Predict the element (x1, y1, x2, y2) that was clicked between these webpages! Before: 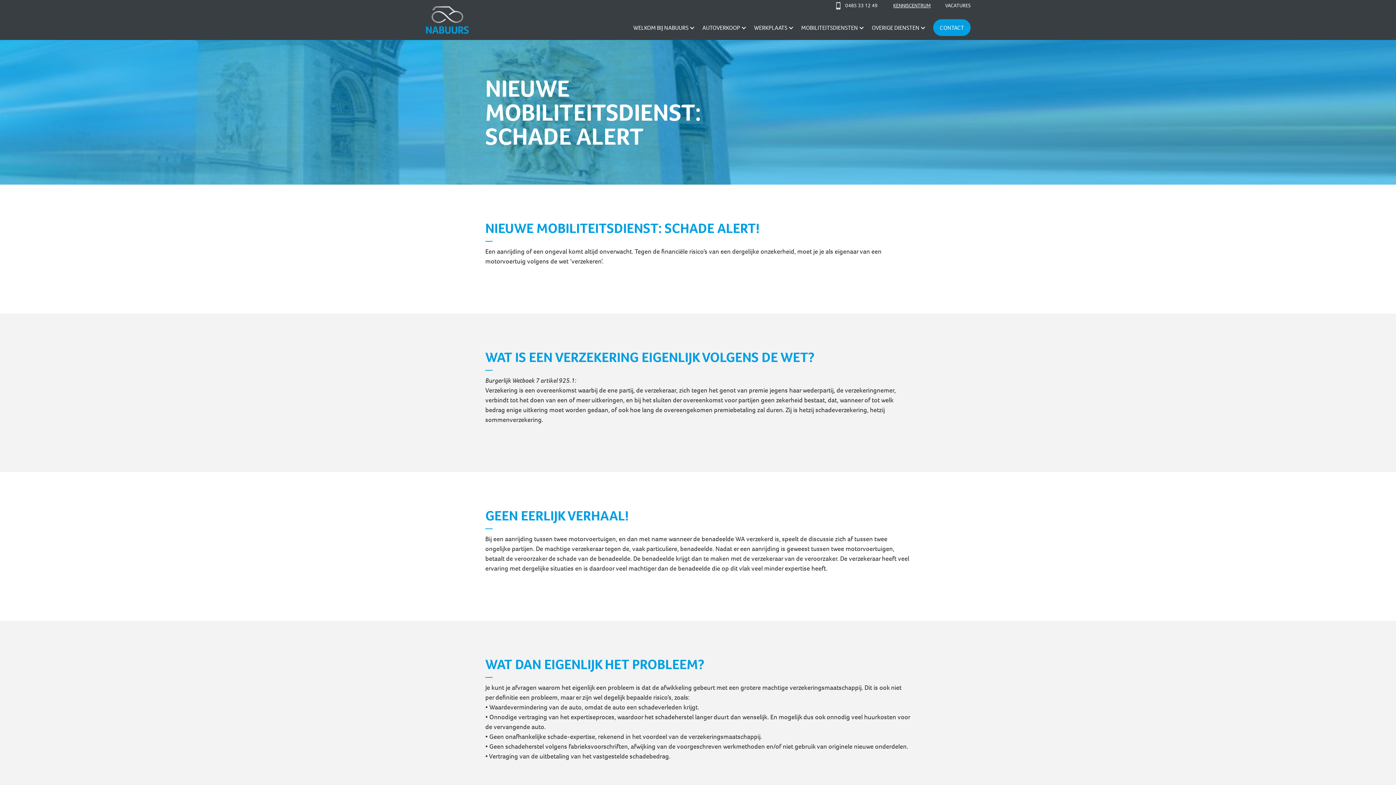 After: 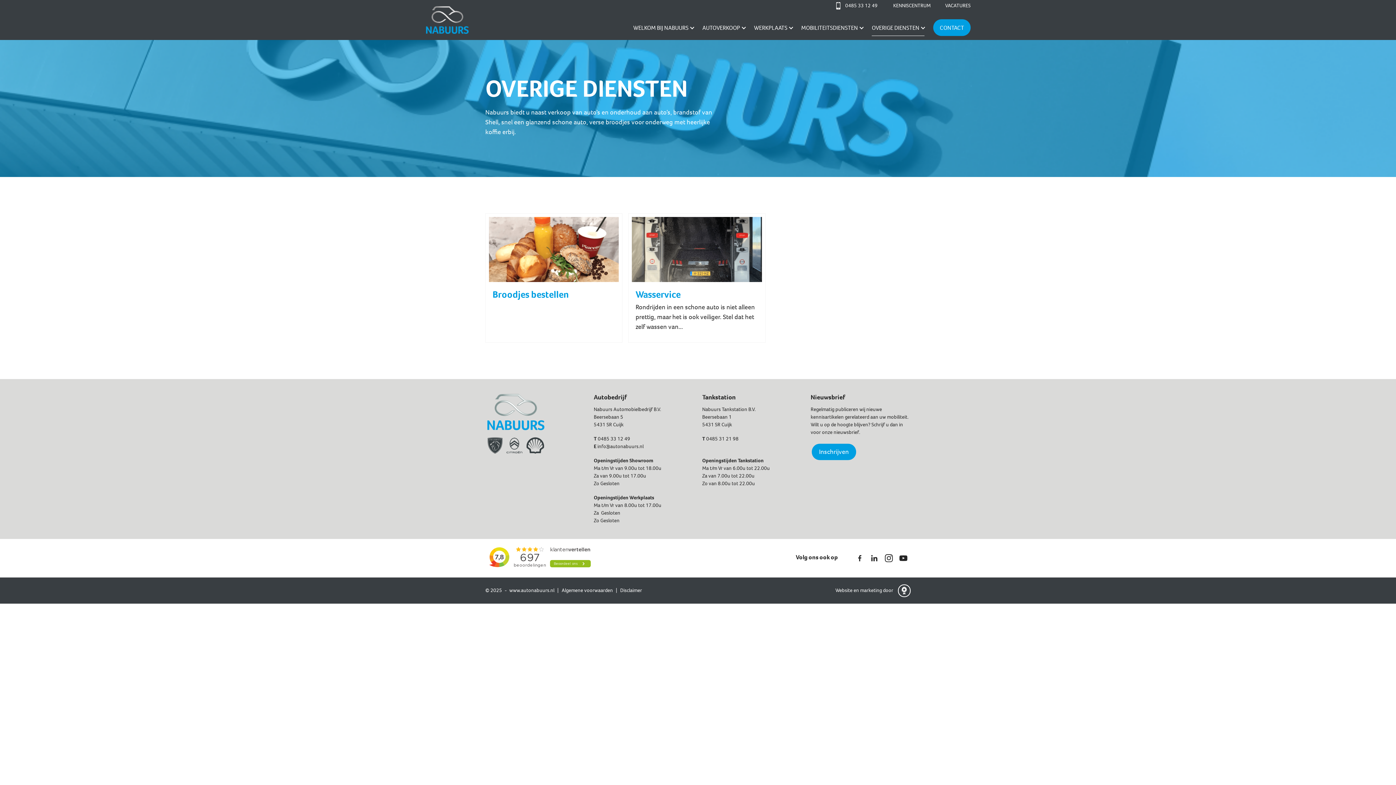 Action: label: OVERIGE DIENSTEN bbox: (872, 19, 924, 36)